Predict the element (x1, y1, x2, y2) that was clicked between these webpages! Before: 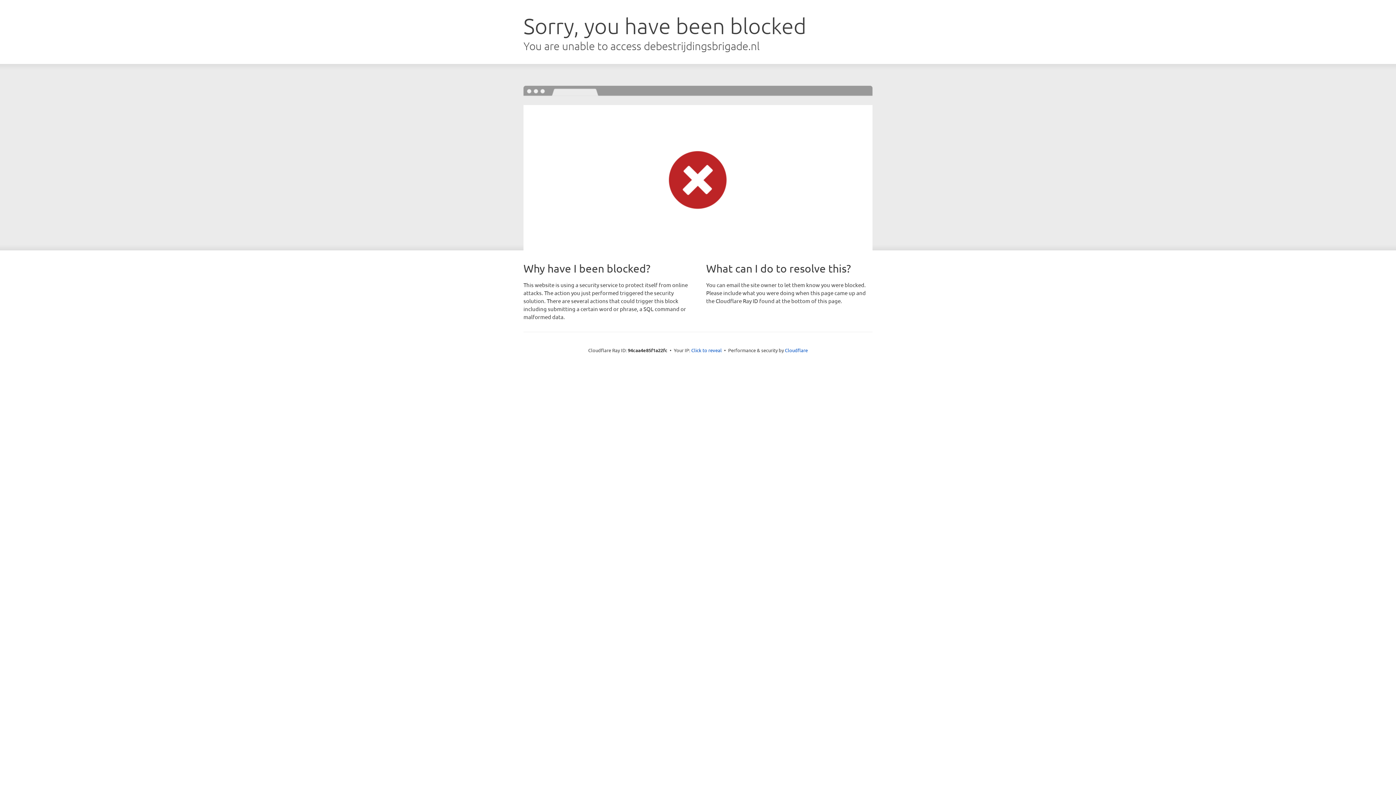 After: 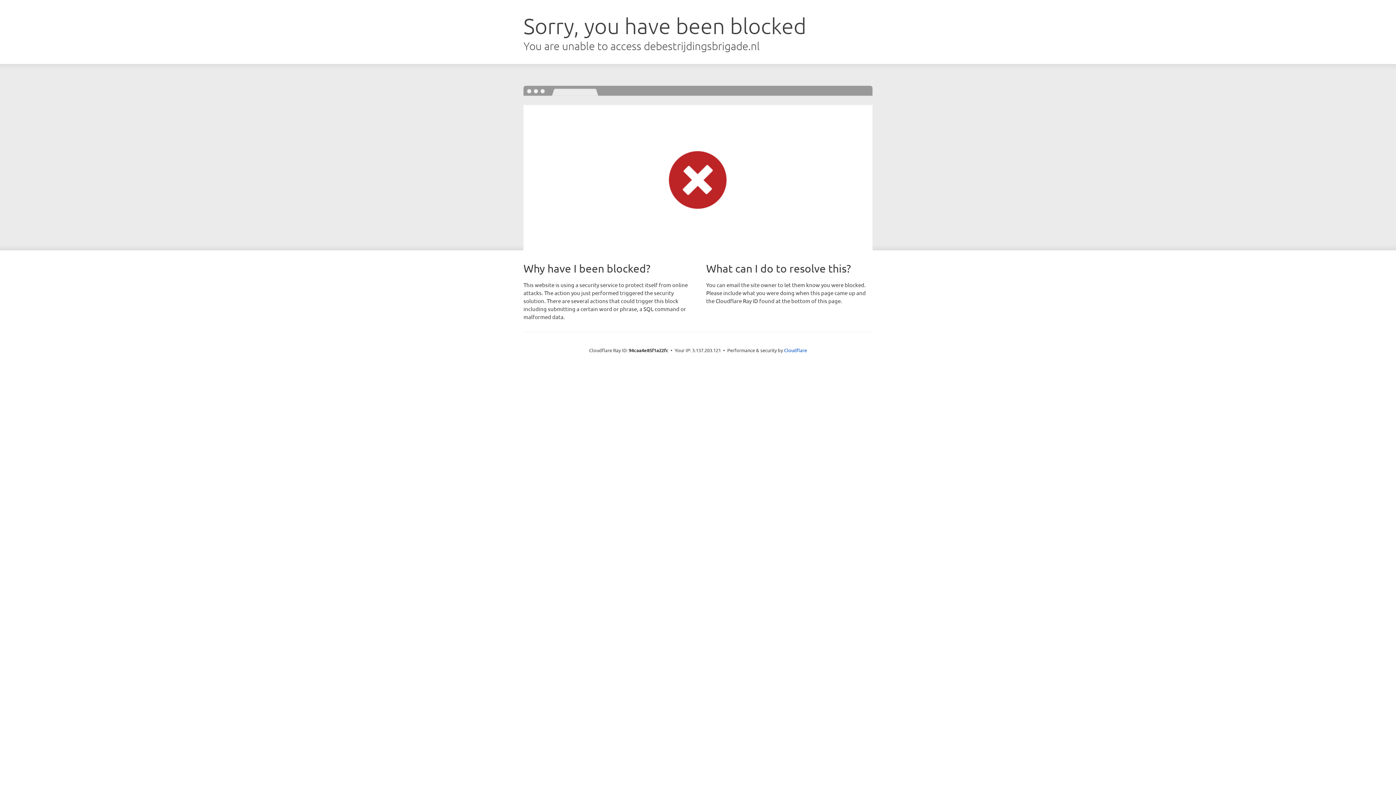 Action: label: Click to reveal bbox: (691, 346, 722, 353)